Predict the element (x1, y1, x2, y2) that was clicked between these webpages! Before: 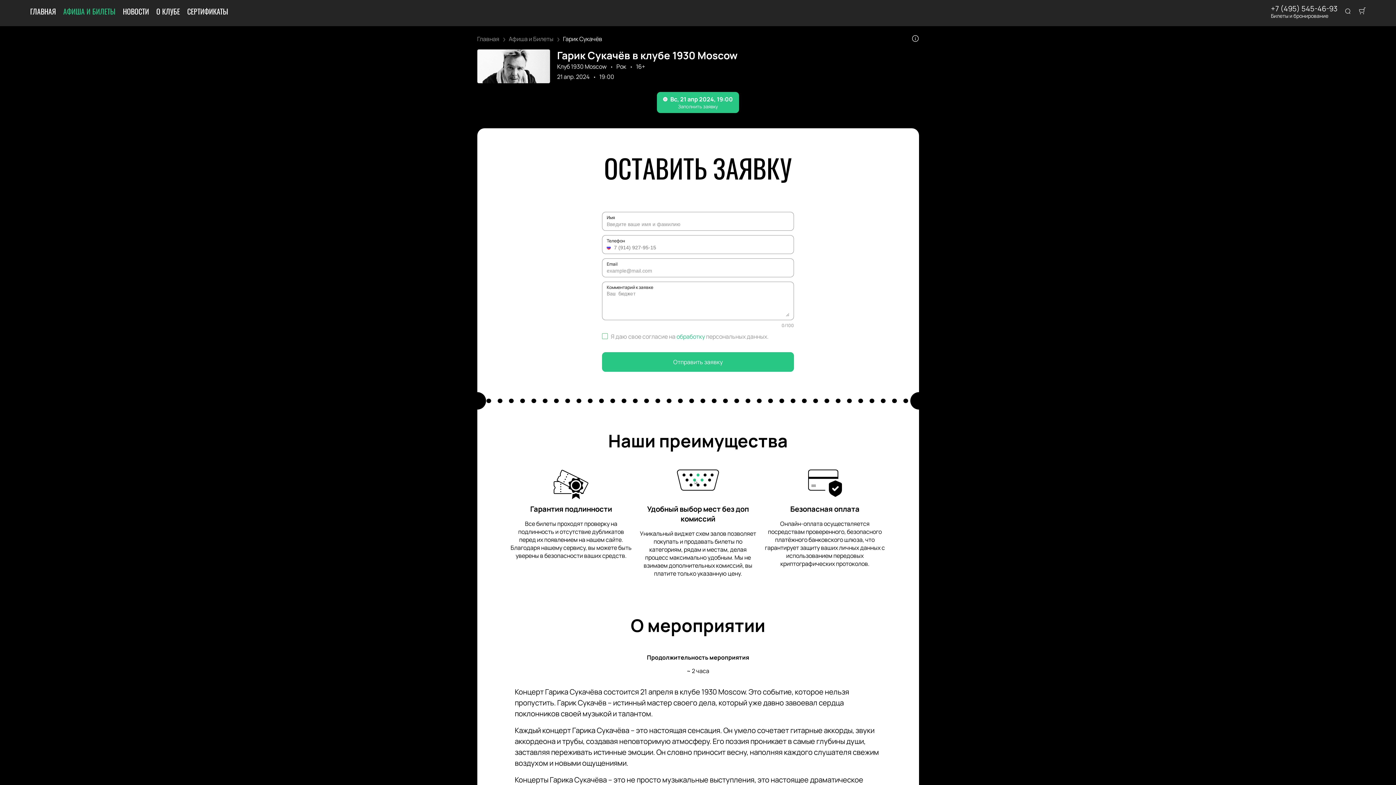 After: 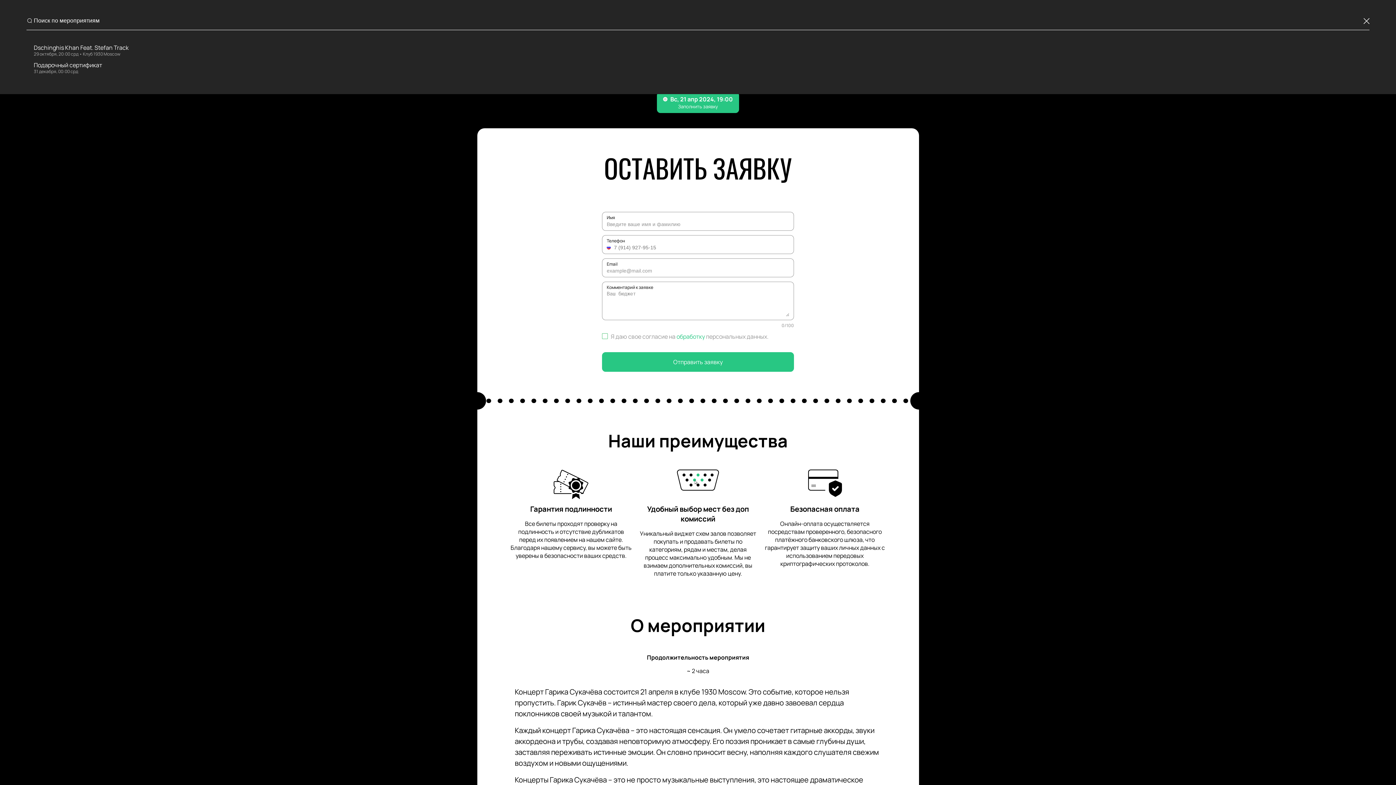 Action: bbox: (1340, 4, 1355, 18)